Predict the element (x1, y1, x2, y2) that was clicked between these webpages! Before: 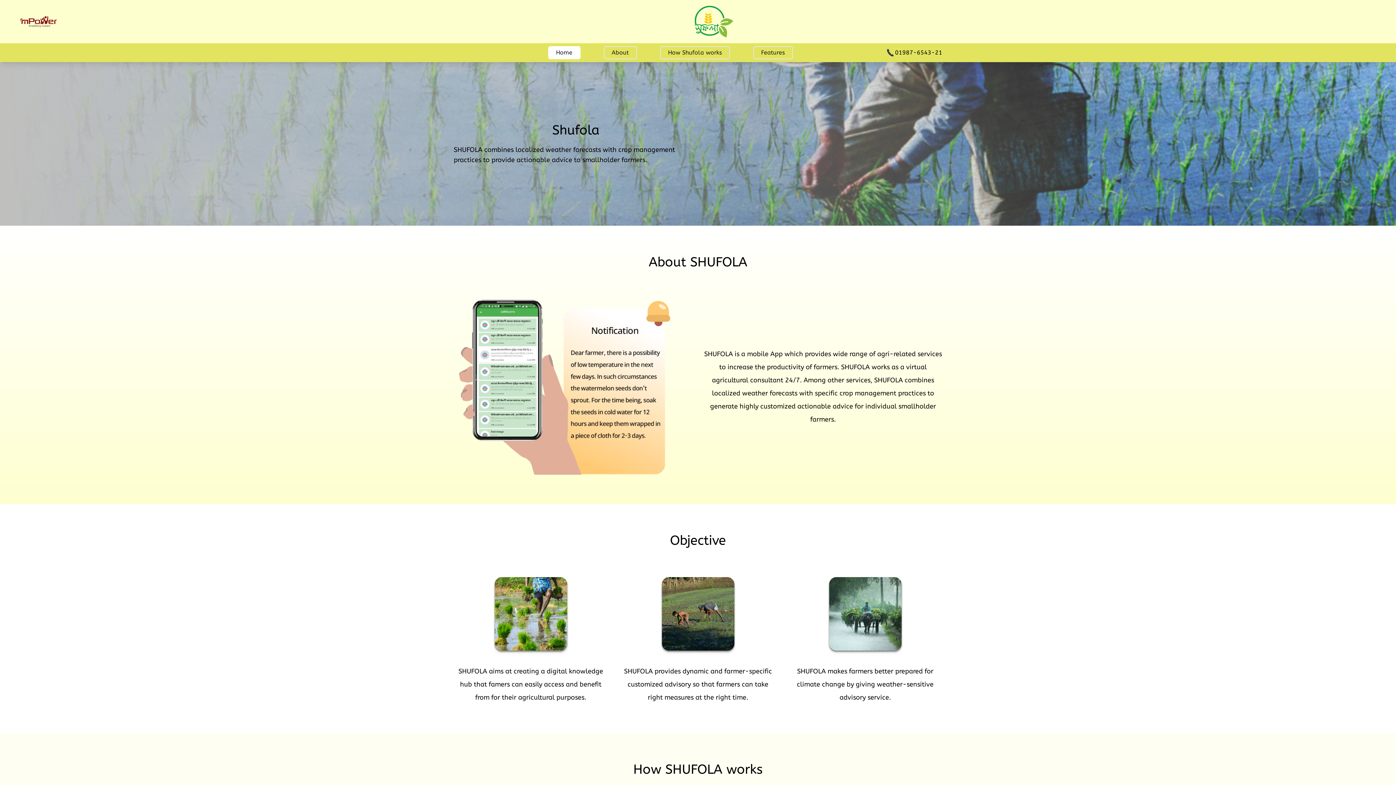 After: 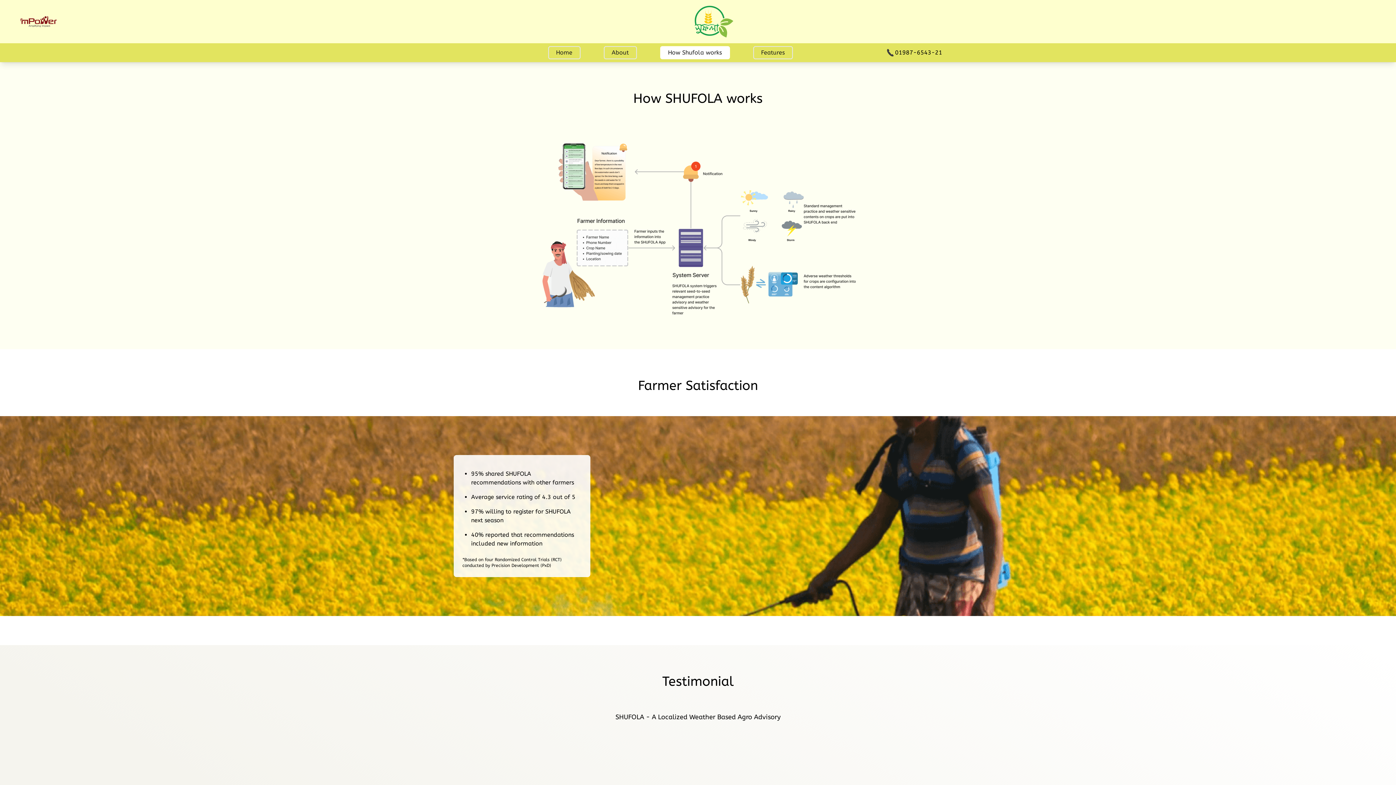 Action: bbox: (660, 46, 730, 59) label: How Shufola works